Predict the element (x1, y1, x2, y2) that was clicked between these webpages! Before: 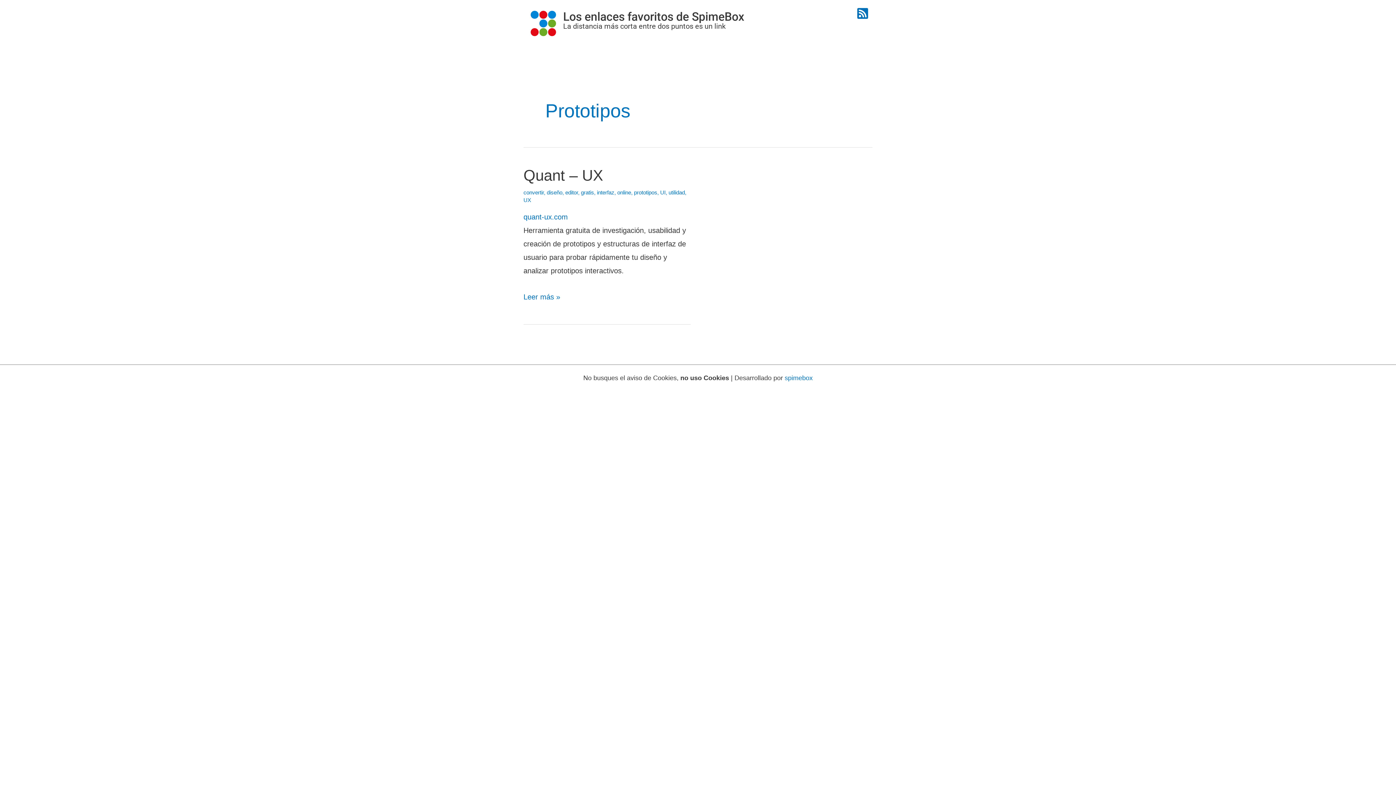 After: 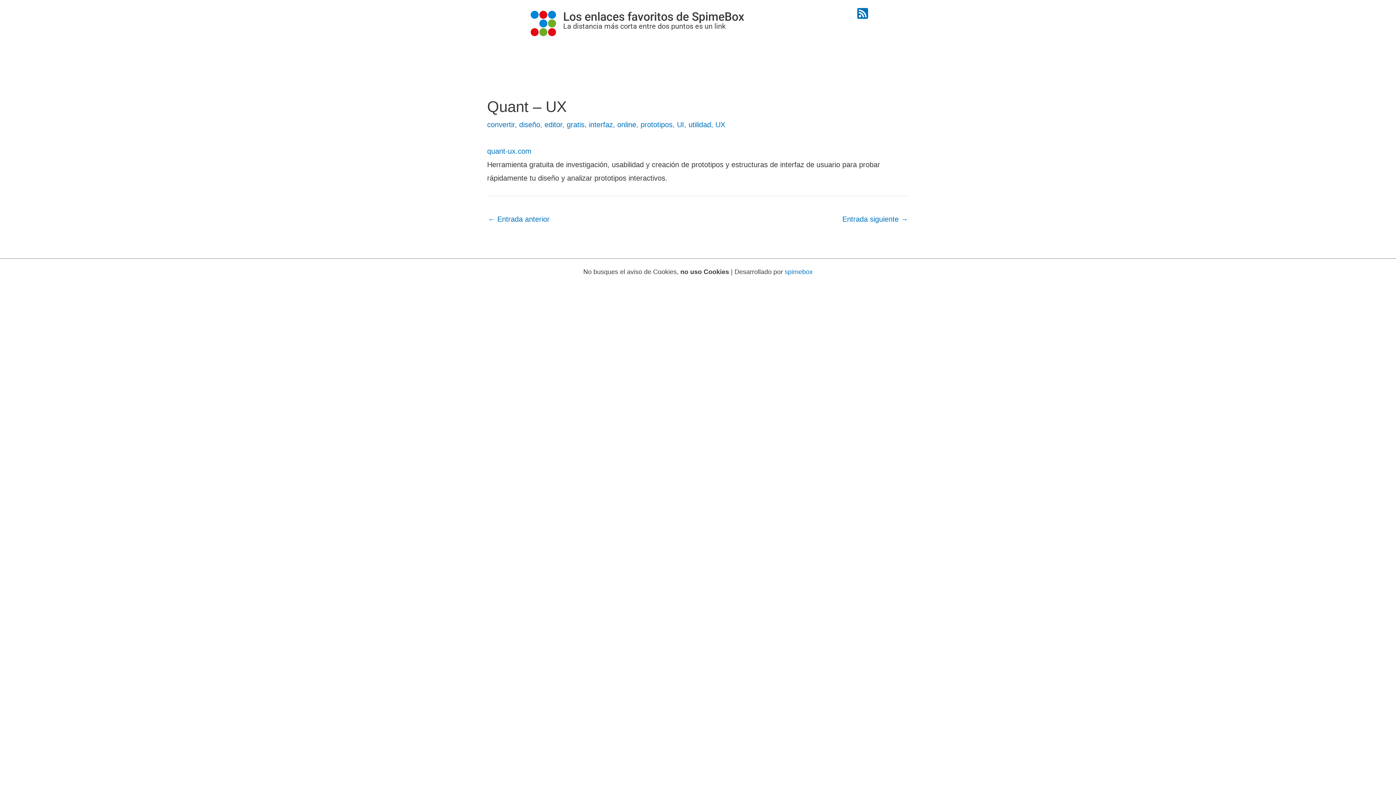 Action: label: Quant – UX
Leer más » bbox: (523, 290, 560, 303)